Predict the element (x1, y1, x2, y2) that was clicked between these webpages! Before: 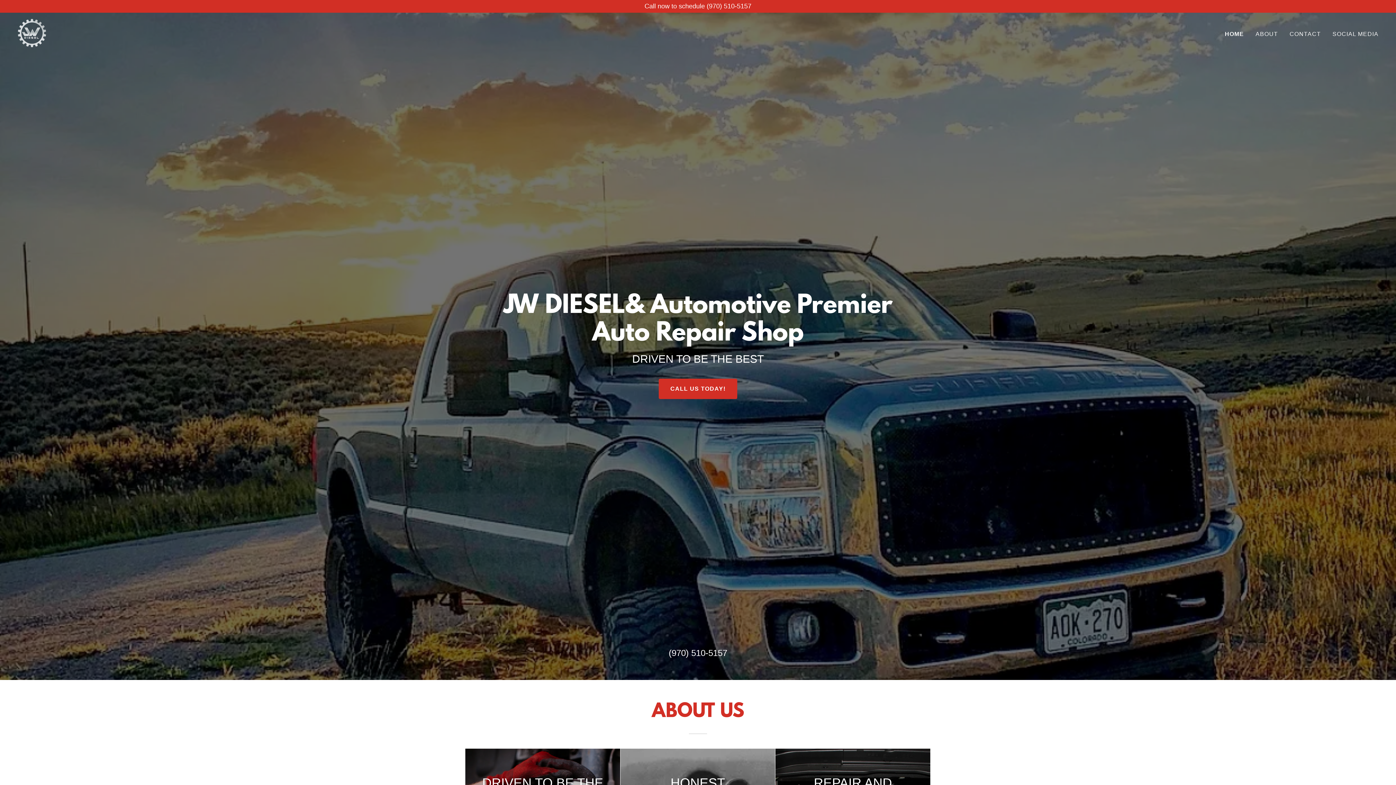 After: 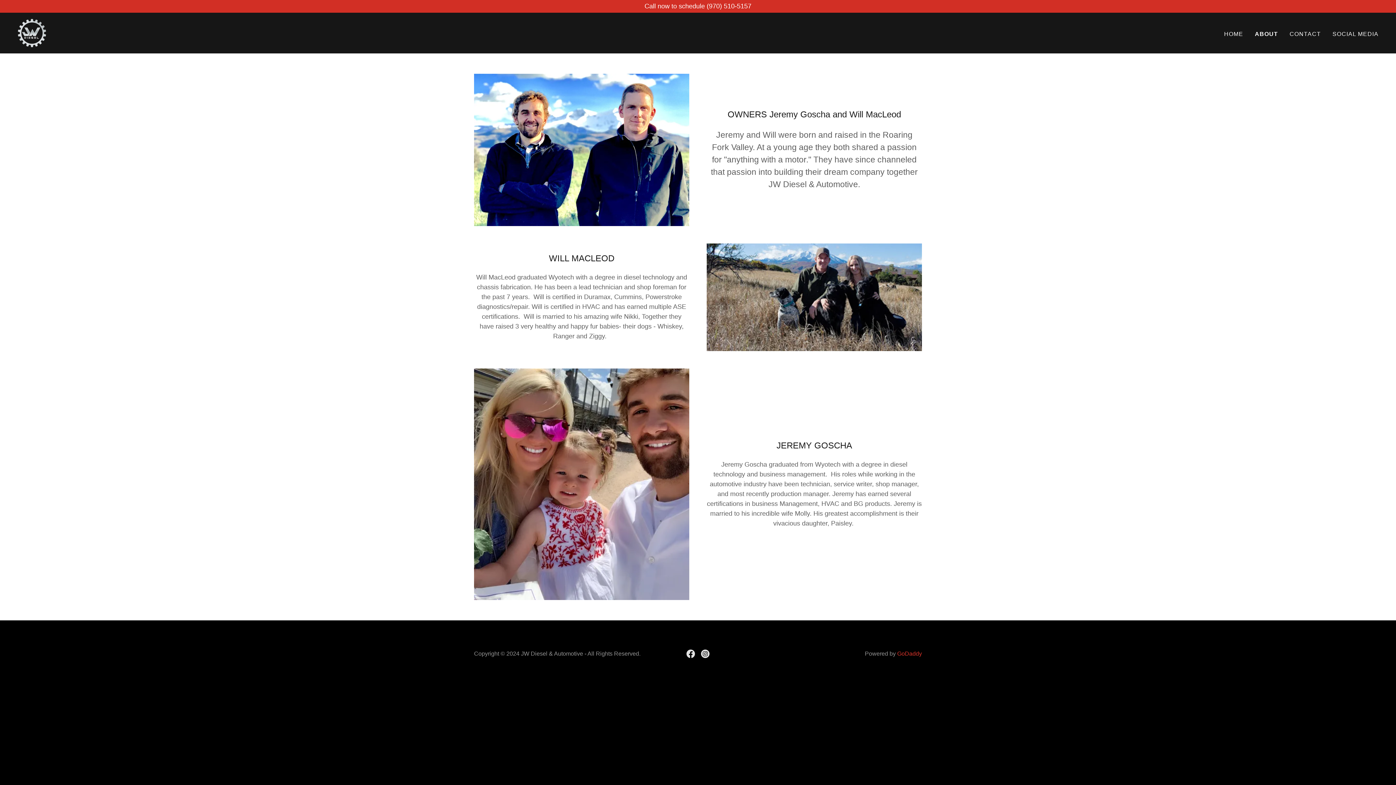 Action: bbox: (1253, 27, 1280, 40) label: ABOUT